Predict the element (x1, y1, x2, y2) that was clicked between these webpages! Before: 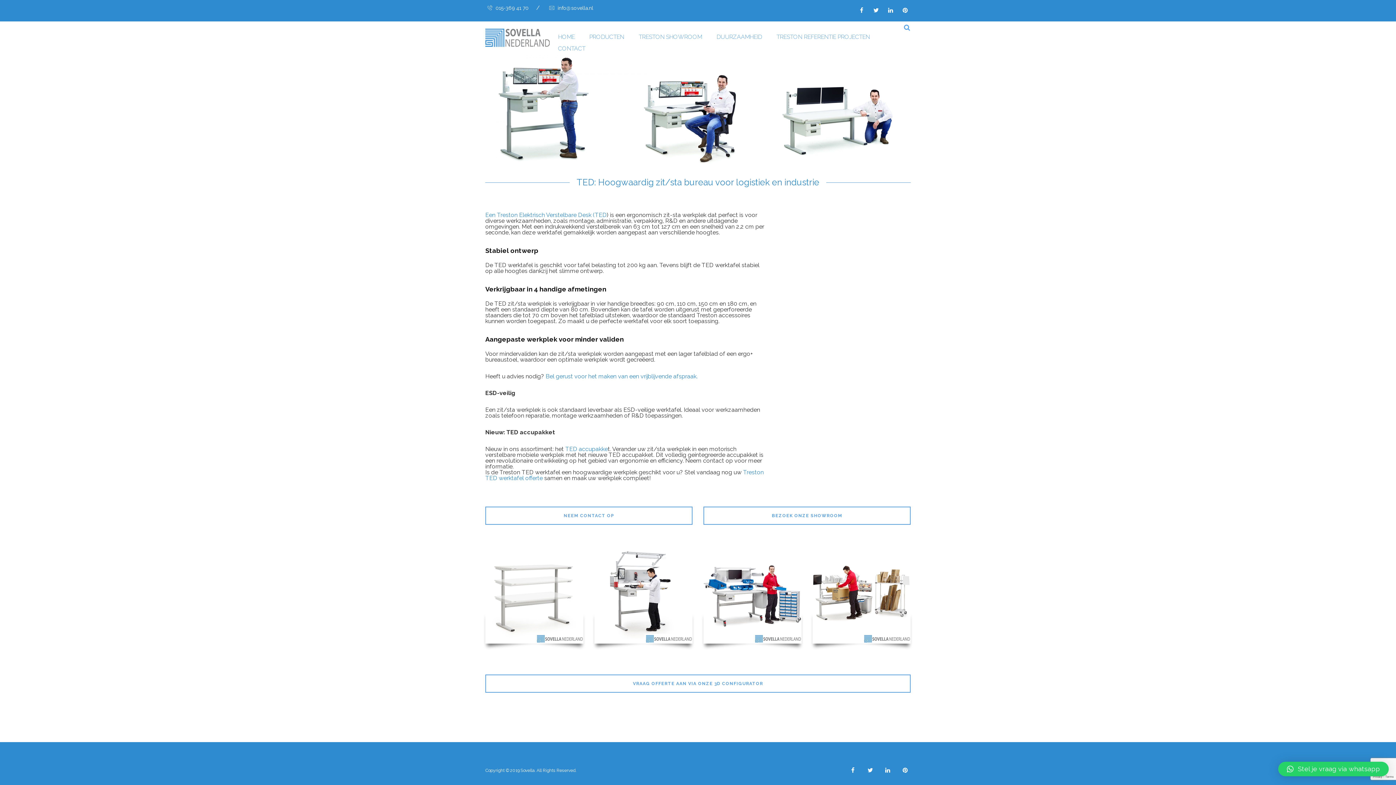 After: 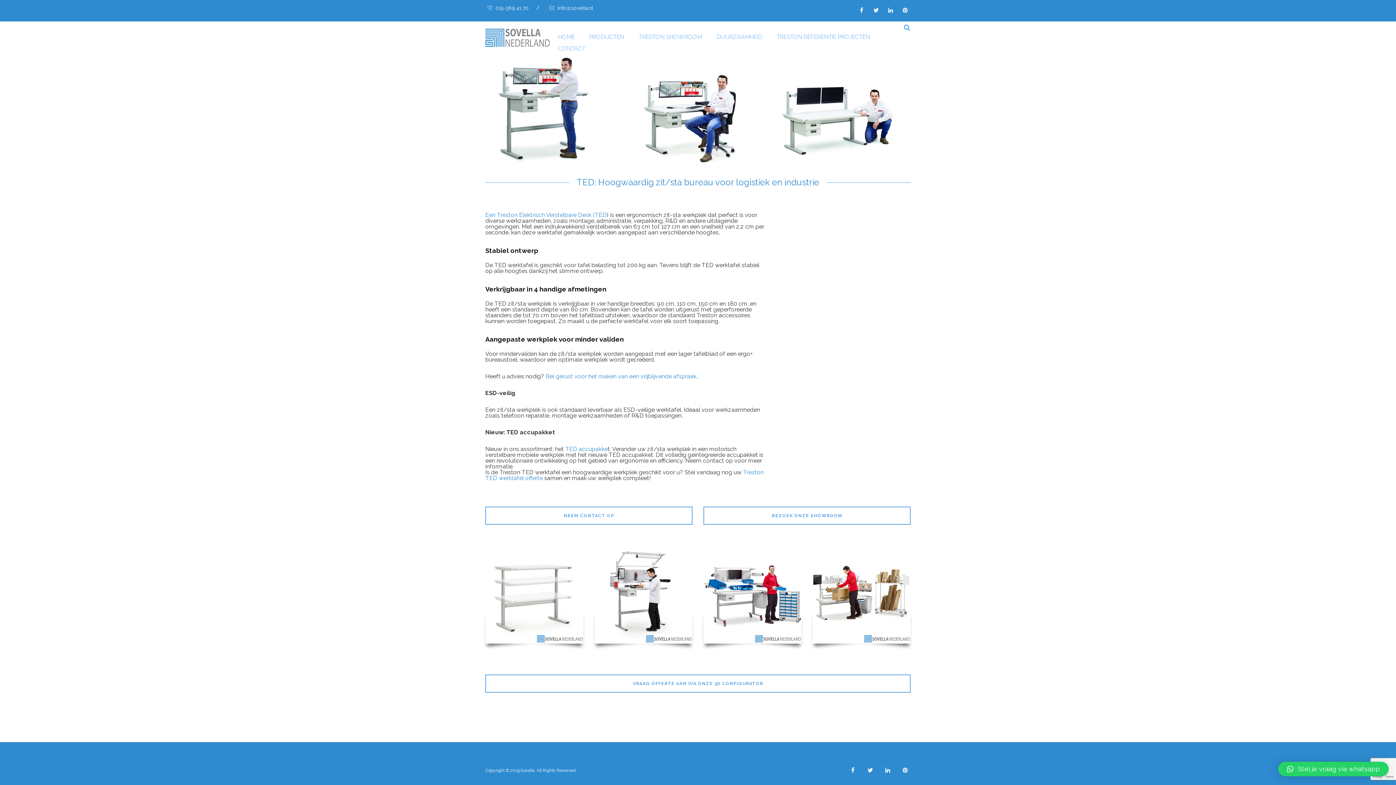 Action: label: Stel je vraag via whatsapp bbox: (1278, 762, 1389, 776)